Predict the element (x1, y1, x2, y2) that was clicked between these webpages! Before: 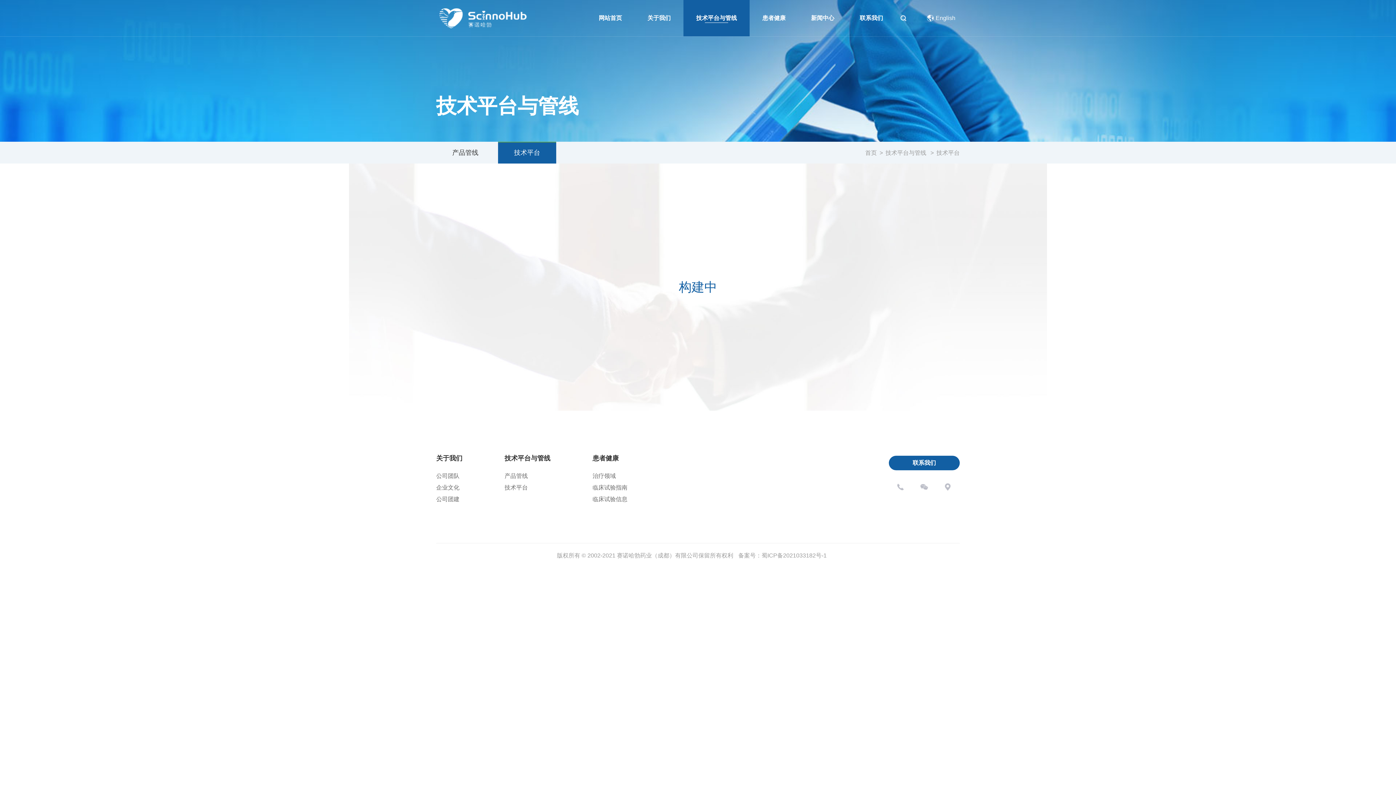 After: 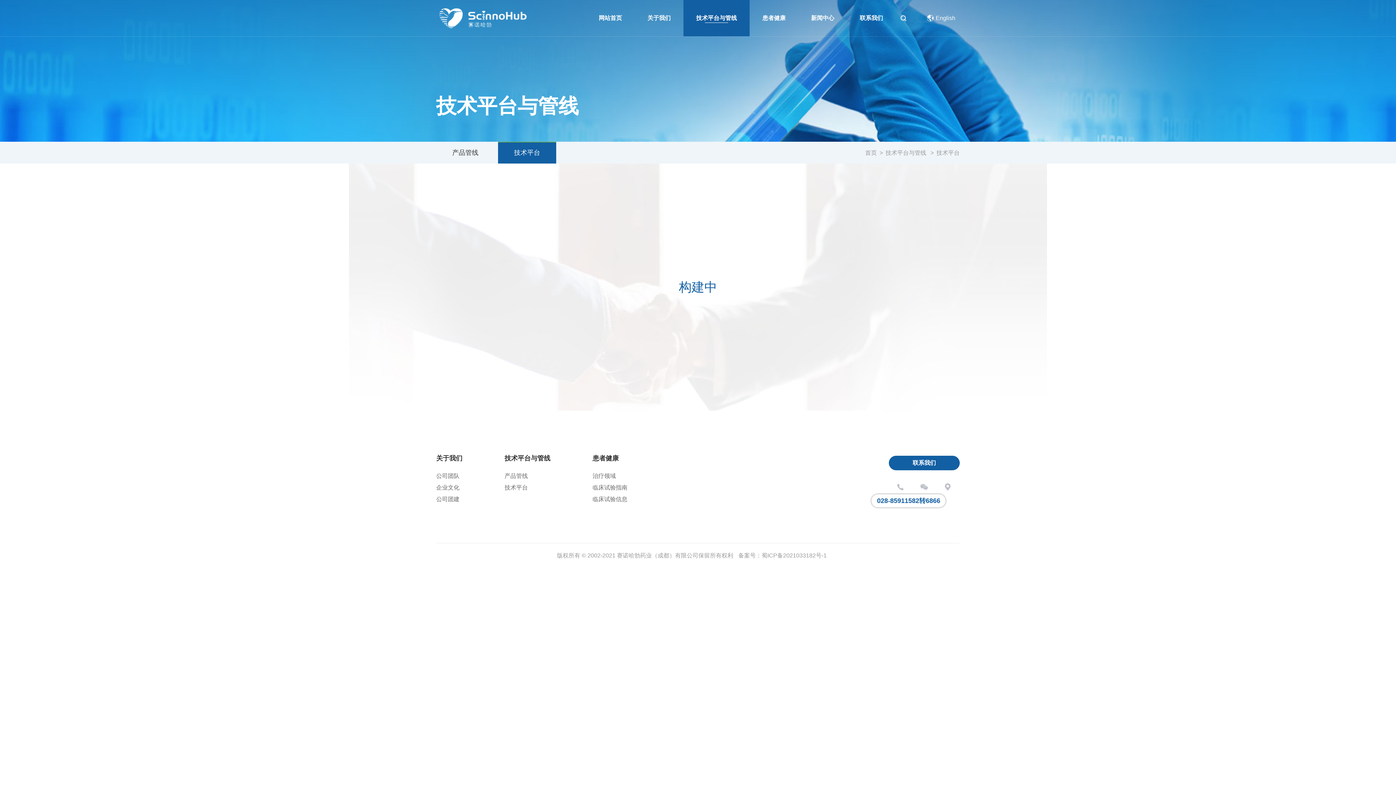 Action: bbox: (889, 480, 912, 494)